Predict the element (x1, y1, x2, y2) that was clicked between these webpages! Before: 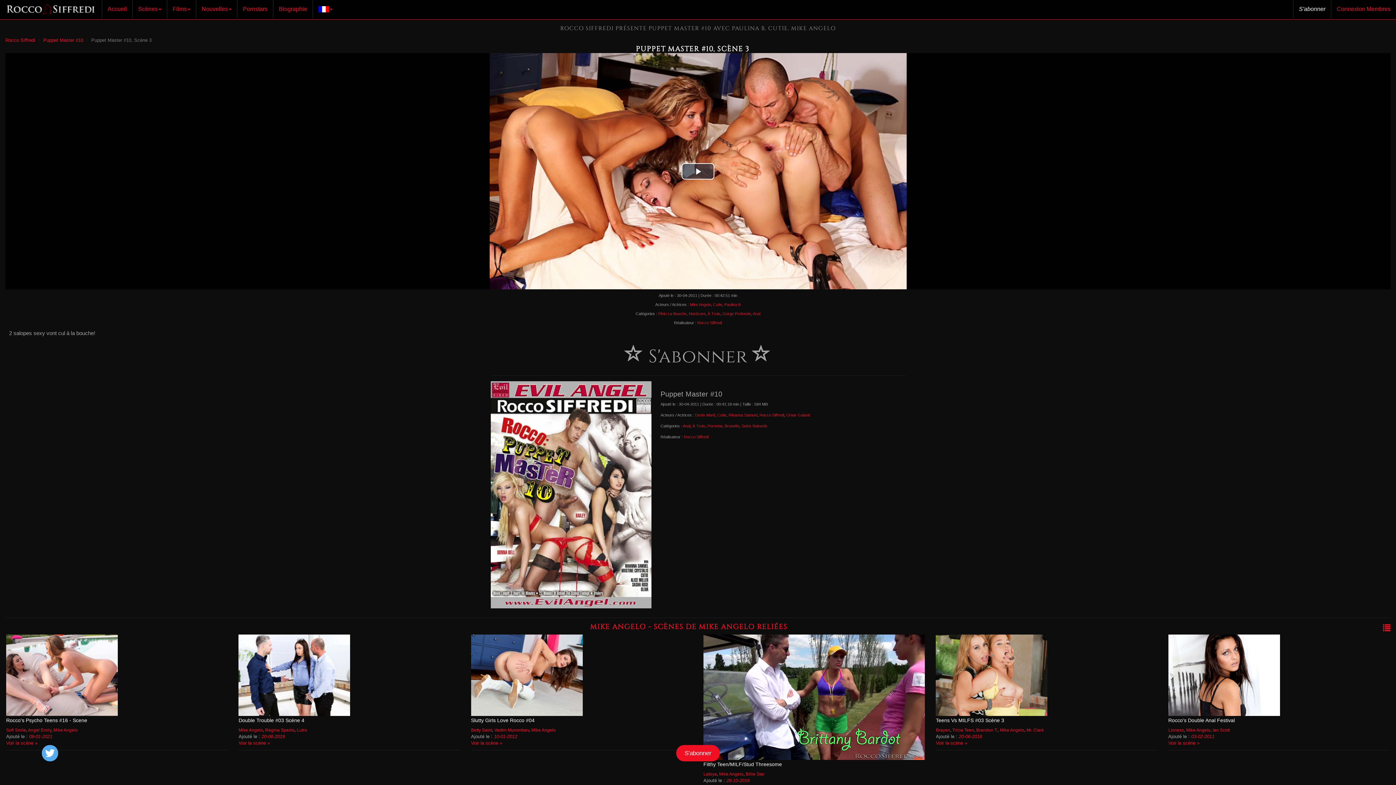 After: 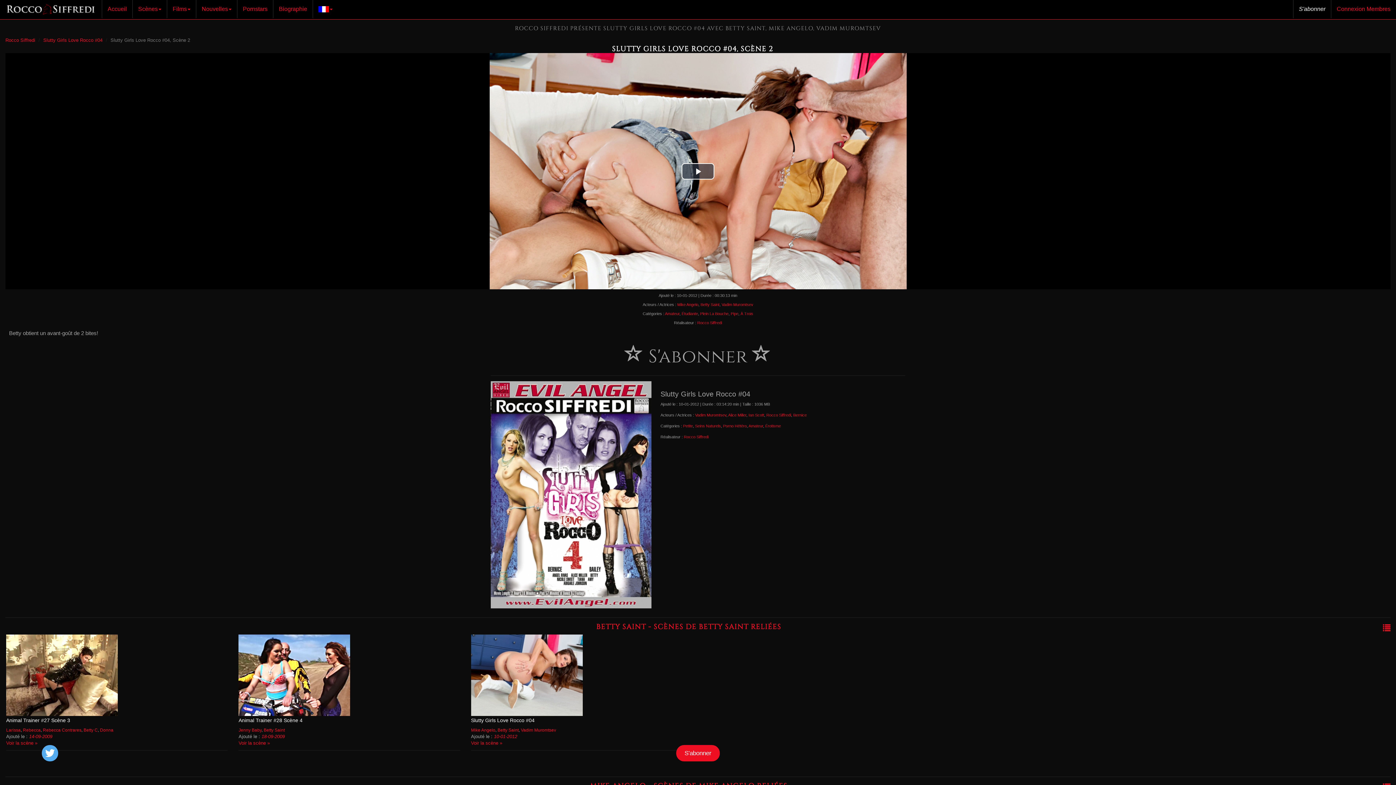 Action: bbox: (471, 634, 692, 716)